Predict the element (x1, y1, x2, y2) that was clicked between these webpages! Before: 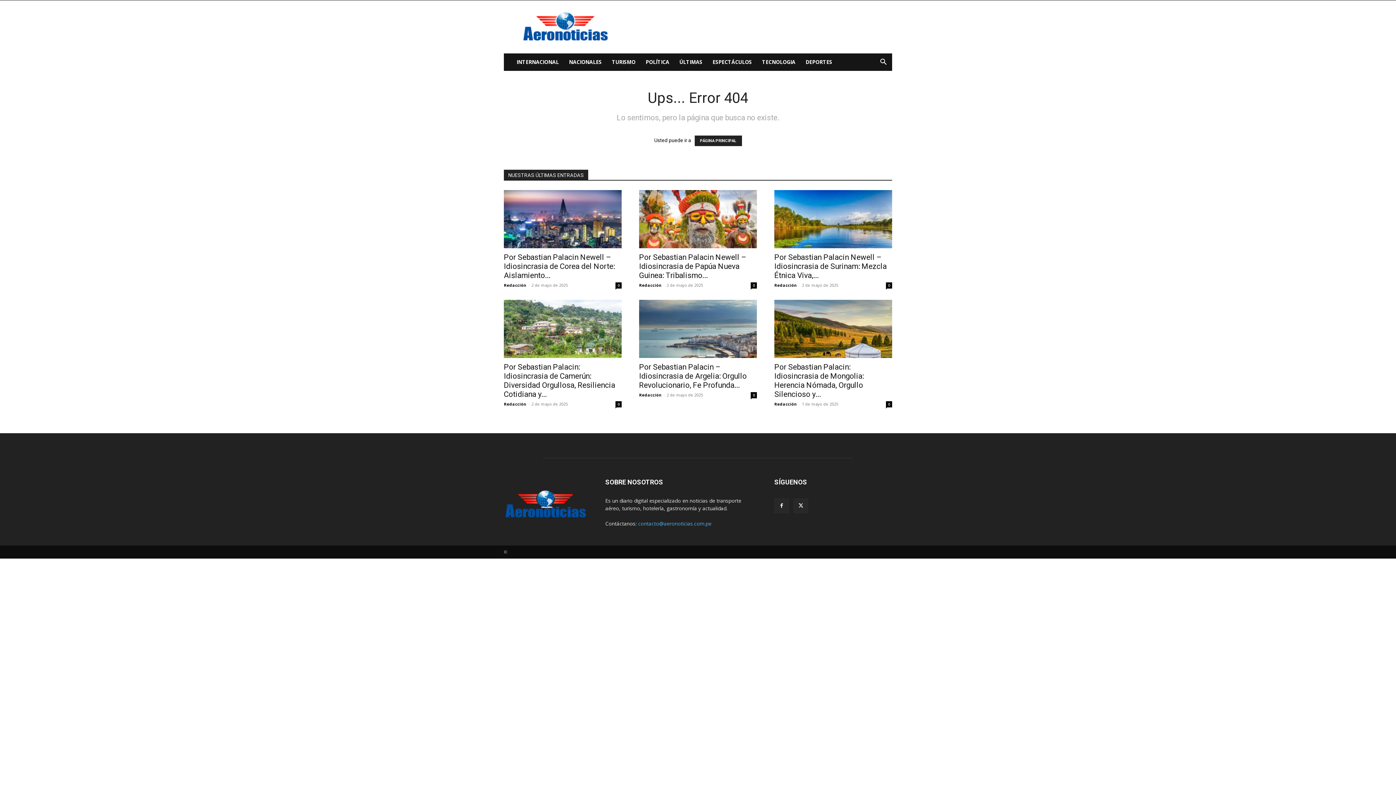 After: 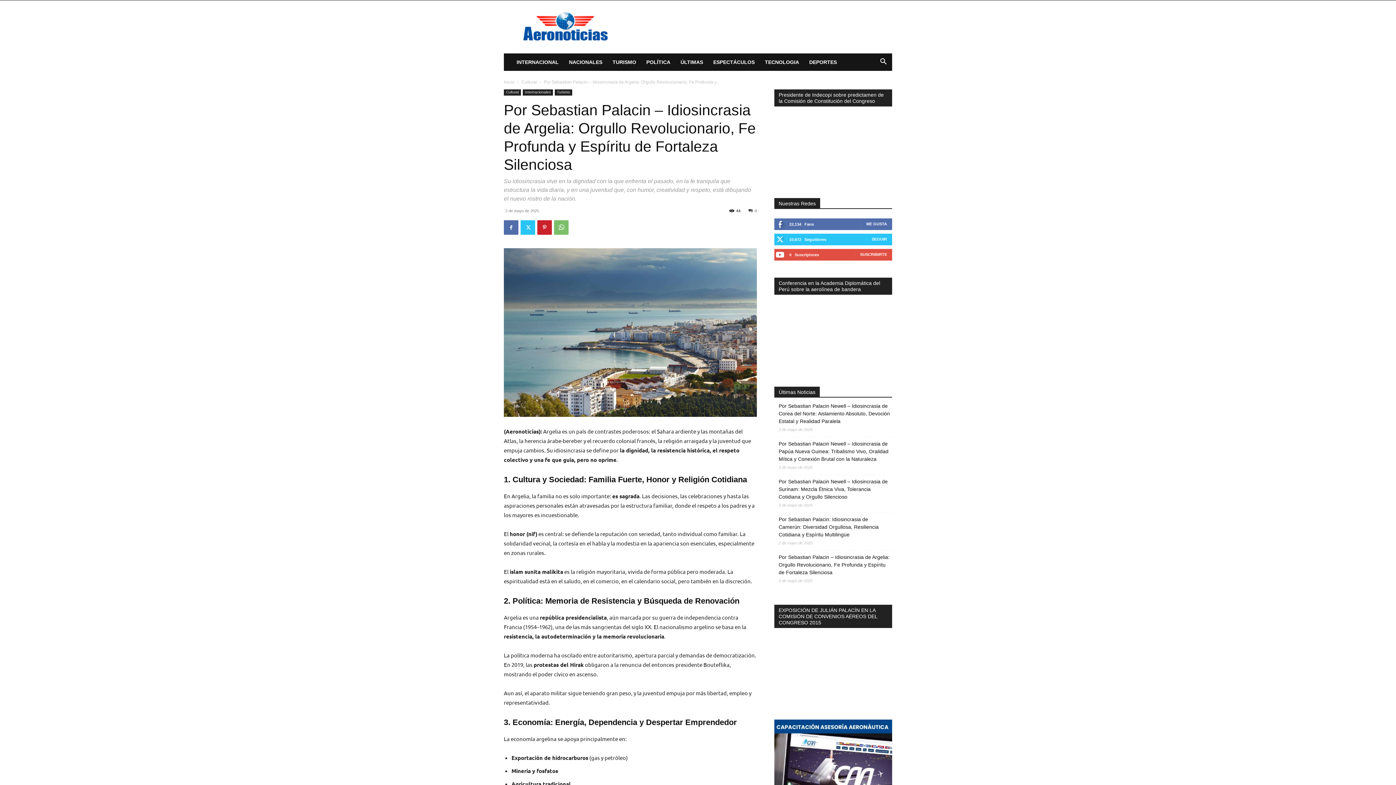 Action: bbox: (639, 300, 757, 358)